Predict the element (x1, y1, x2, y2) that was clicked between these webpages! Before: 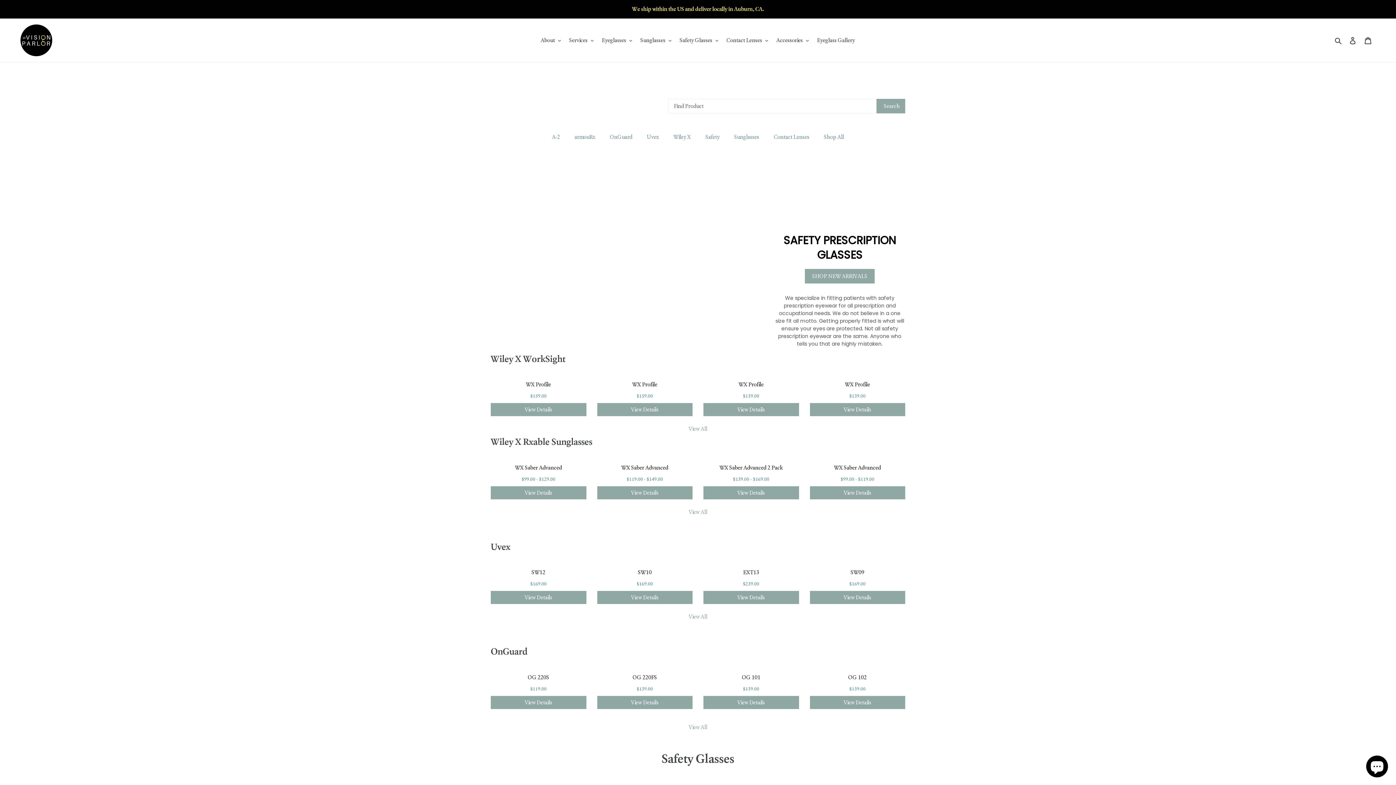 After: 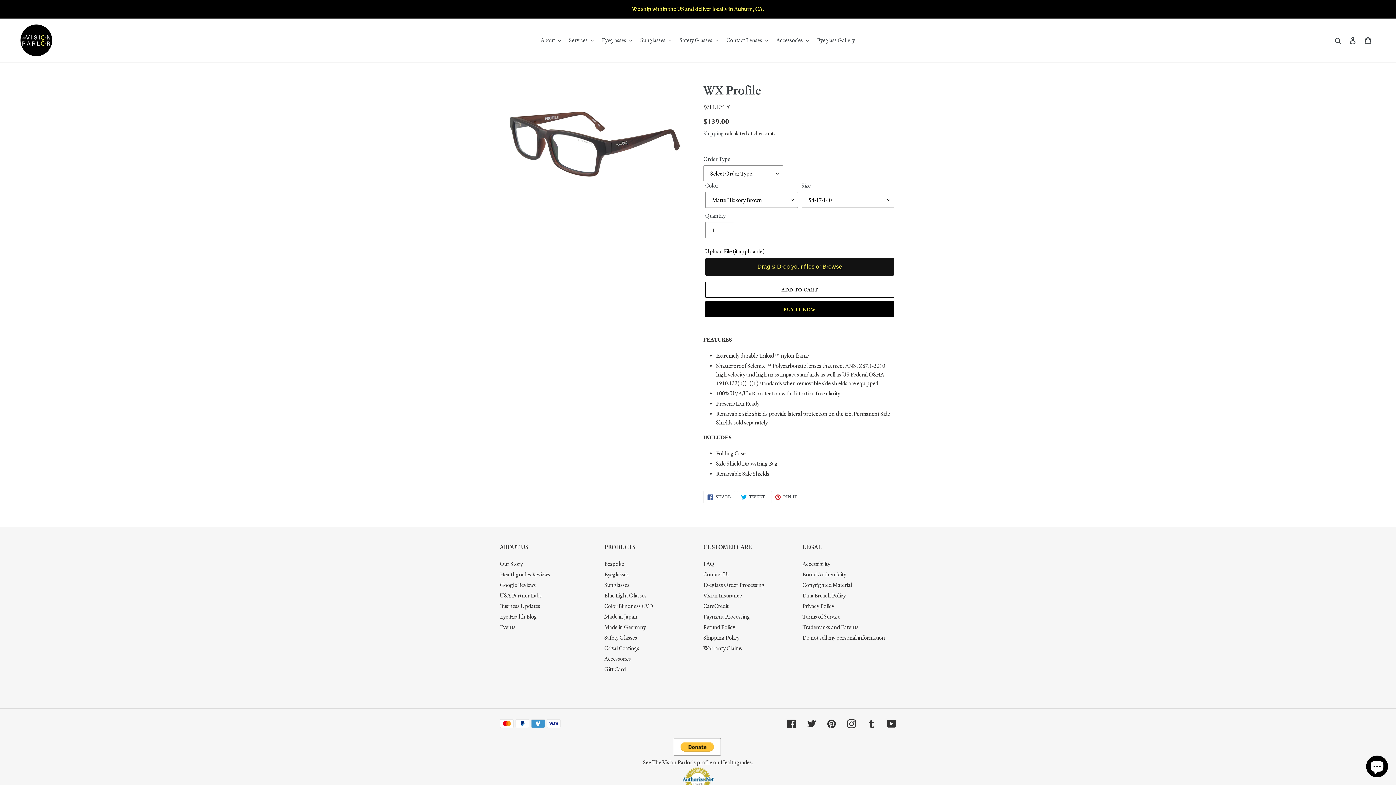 Action: bbox: (810, 376, 905, 376)